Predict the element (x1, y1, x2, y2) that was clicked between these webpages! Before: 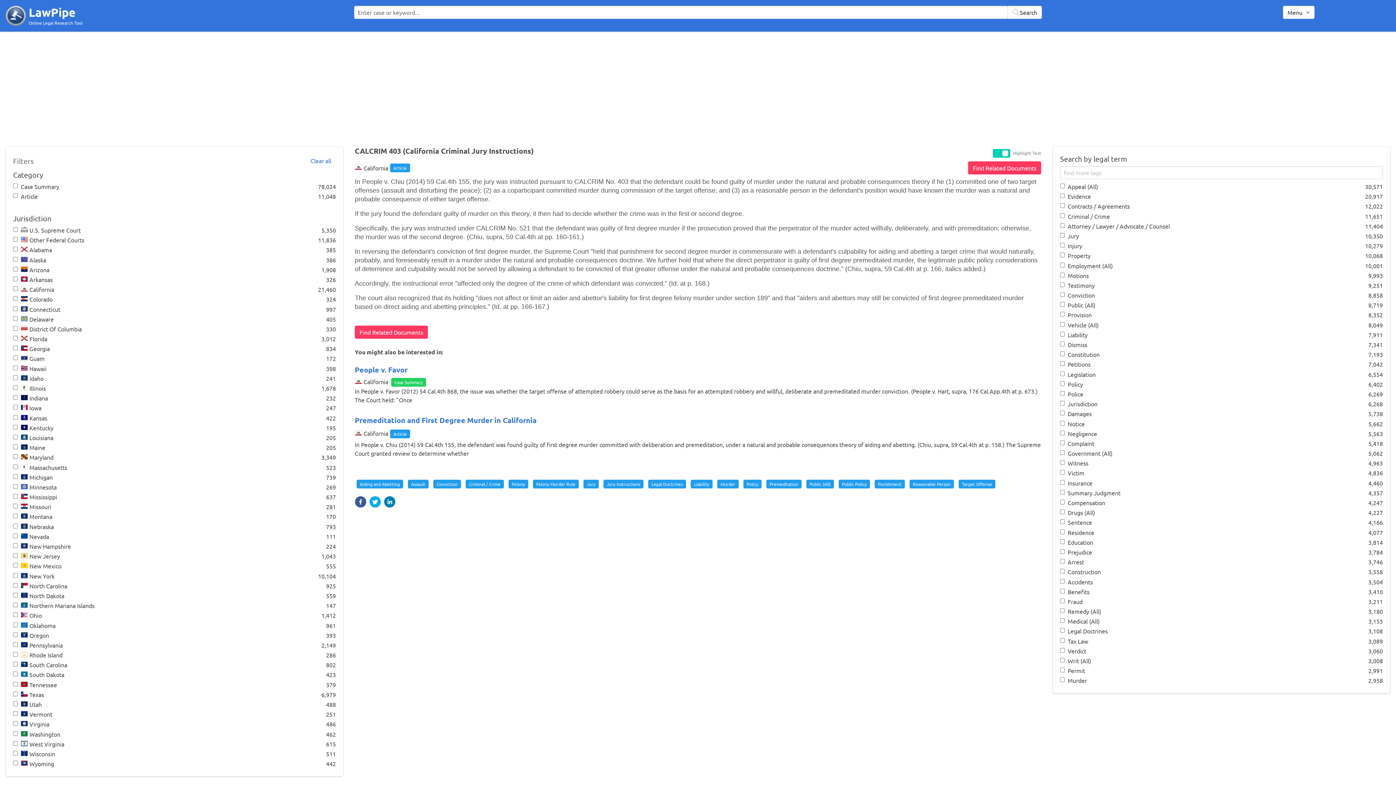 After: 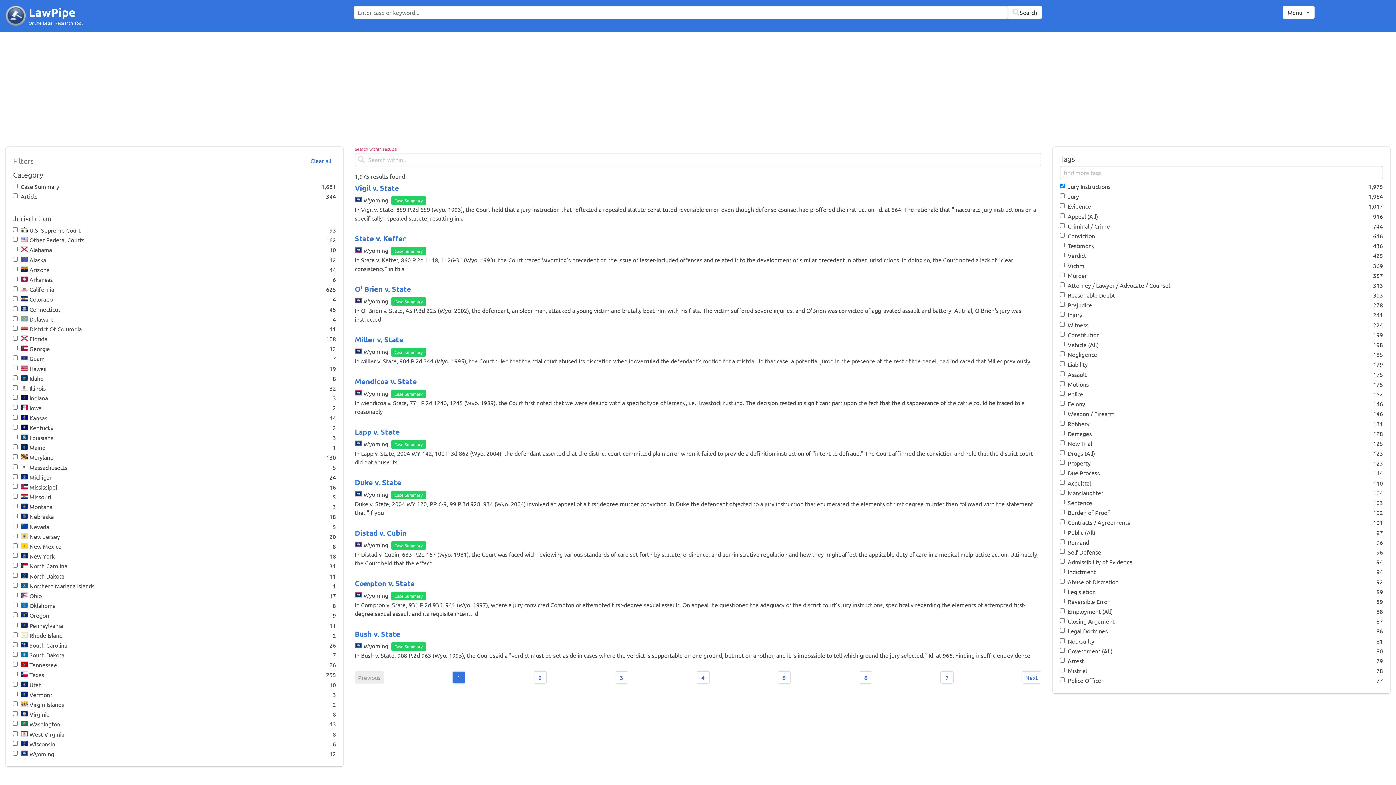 Action: label: Jury Instructions bbox: (603, 480, 643, 488)